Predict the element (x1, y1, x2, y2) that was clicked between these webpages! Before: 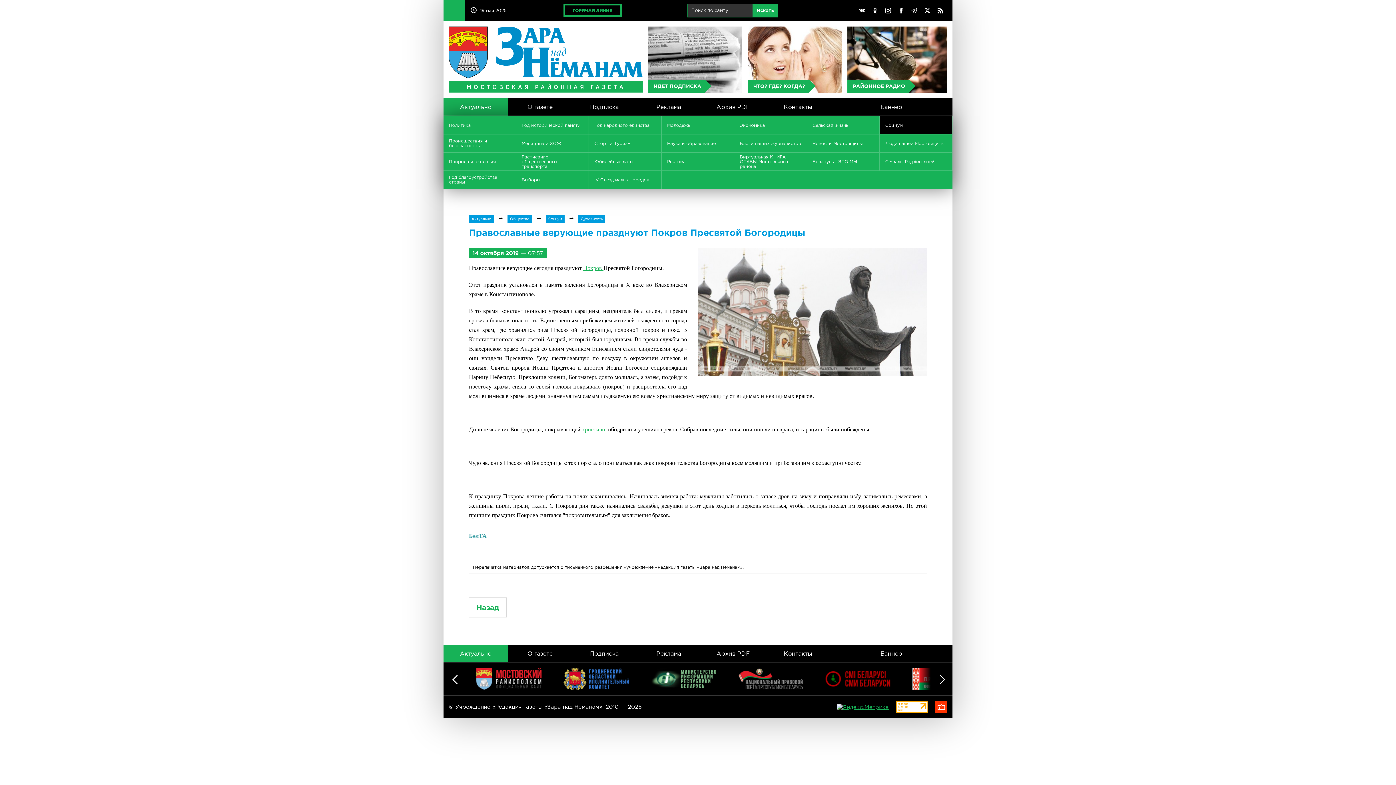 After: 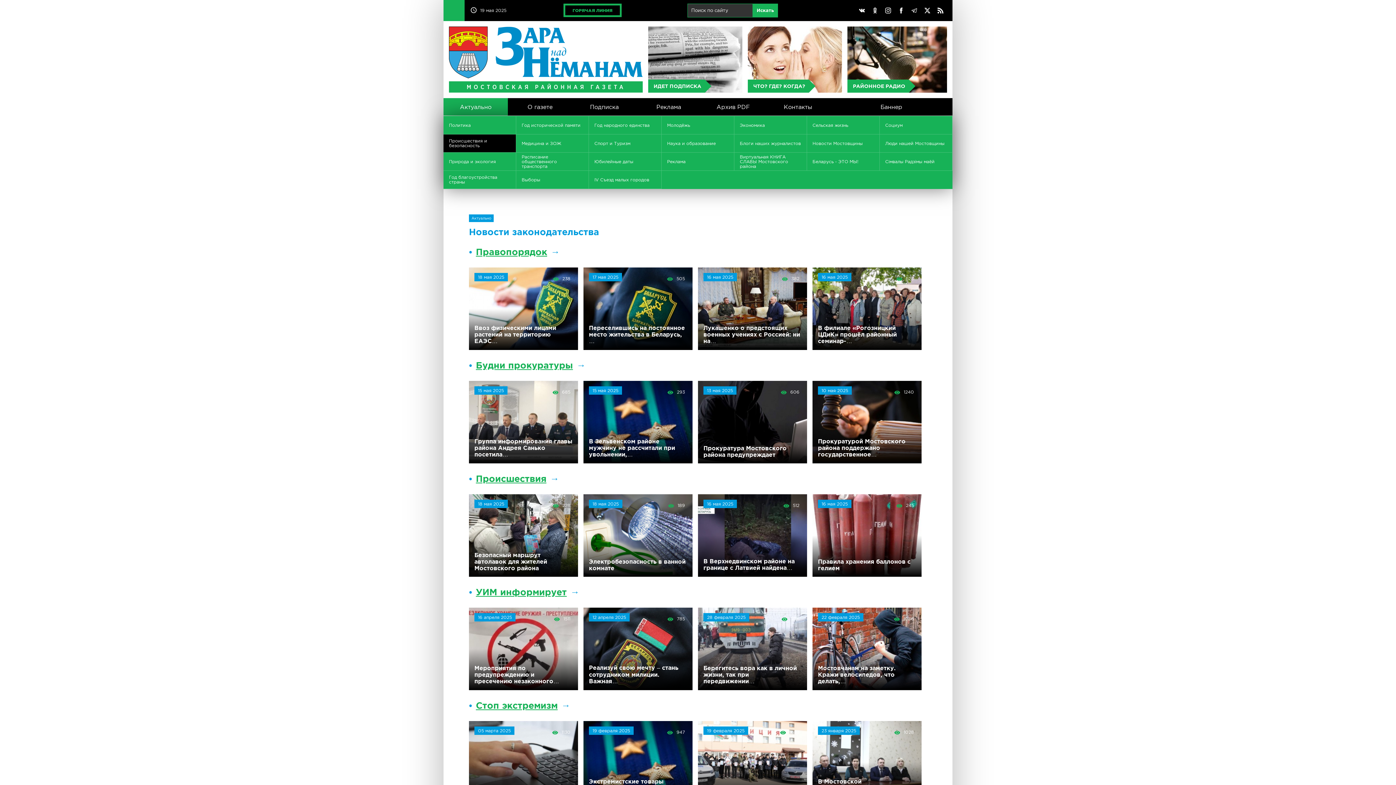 Action: label: Происшествия и безопасность bbox: (443, 134, 516, 152)